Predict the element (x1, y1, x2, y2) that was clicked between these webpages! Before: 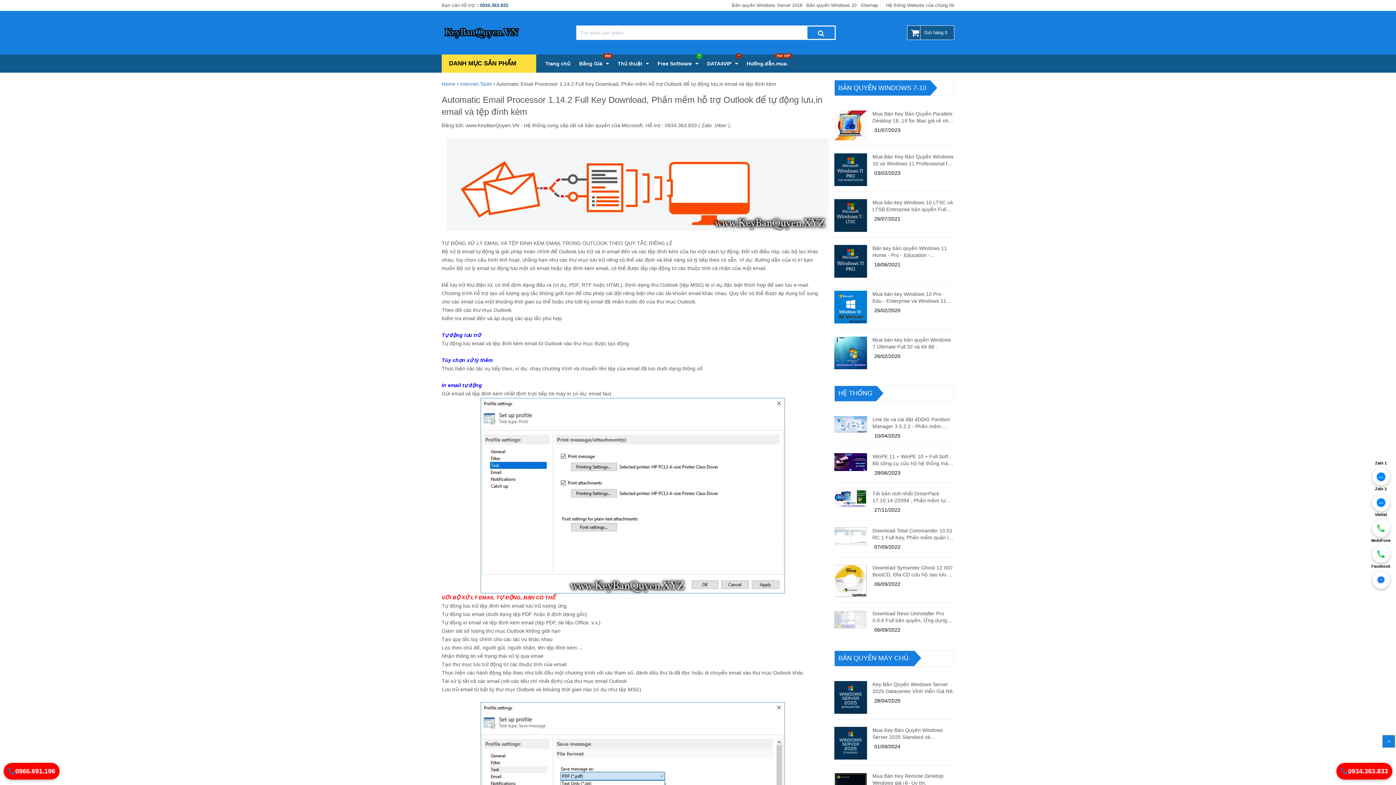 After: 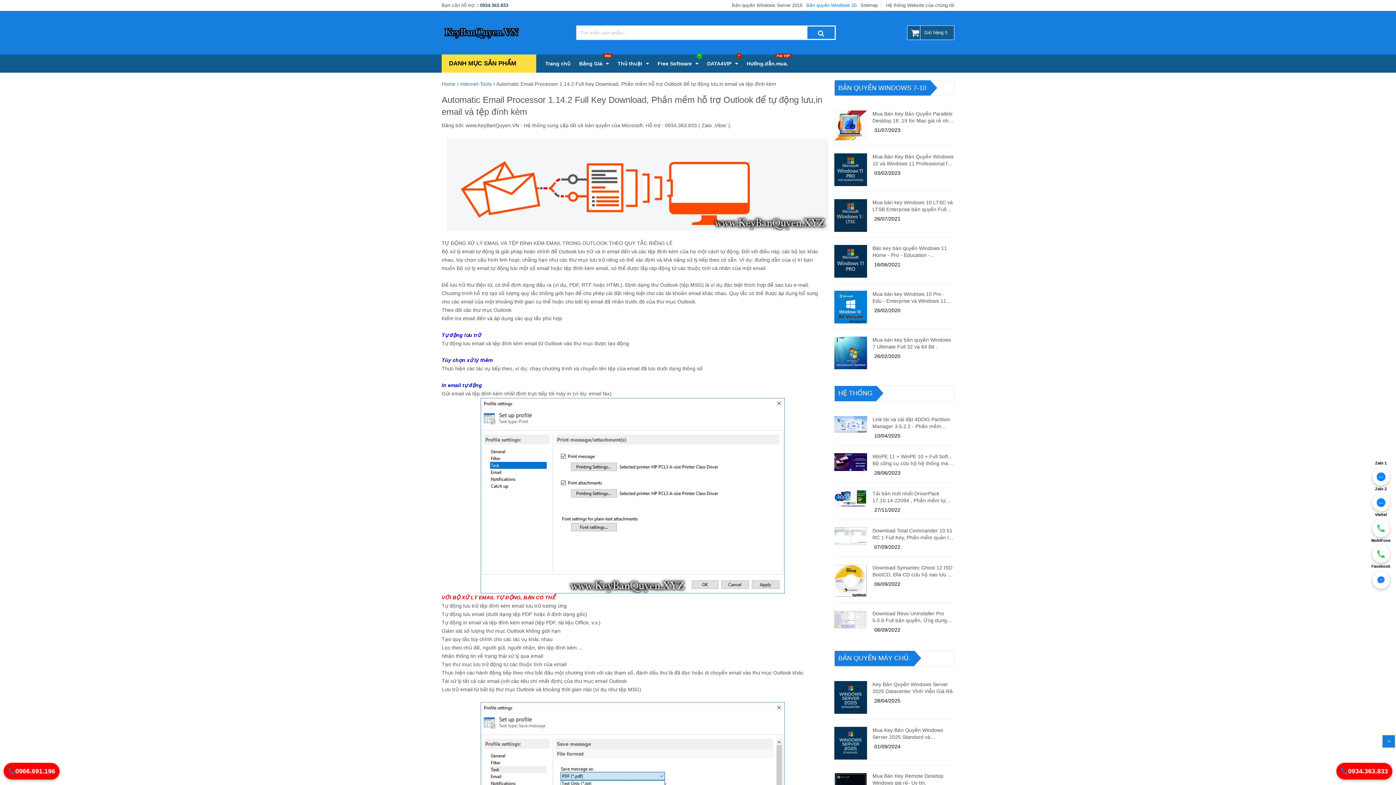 Action: bbox: (806, 0, 856, 10) label: Bản quyền Windows 10